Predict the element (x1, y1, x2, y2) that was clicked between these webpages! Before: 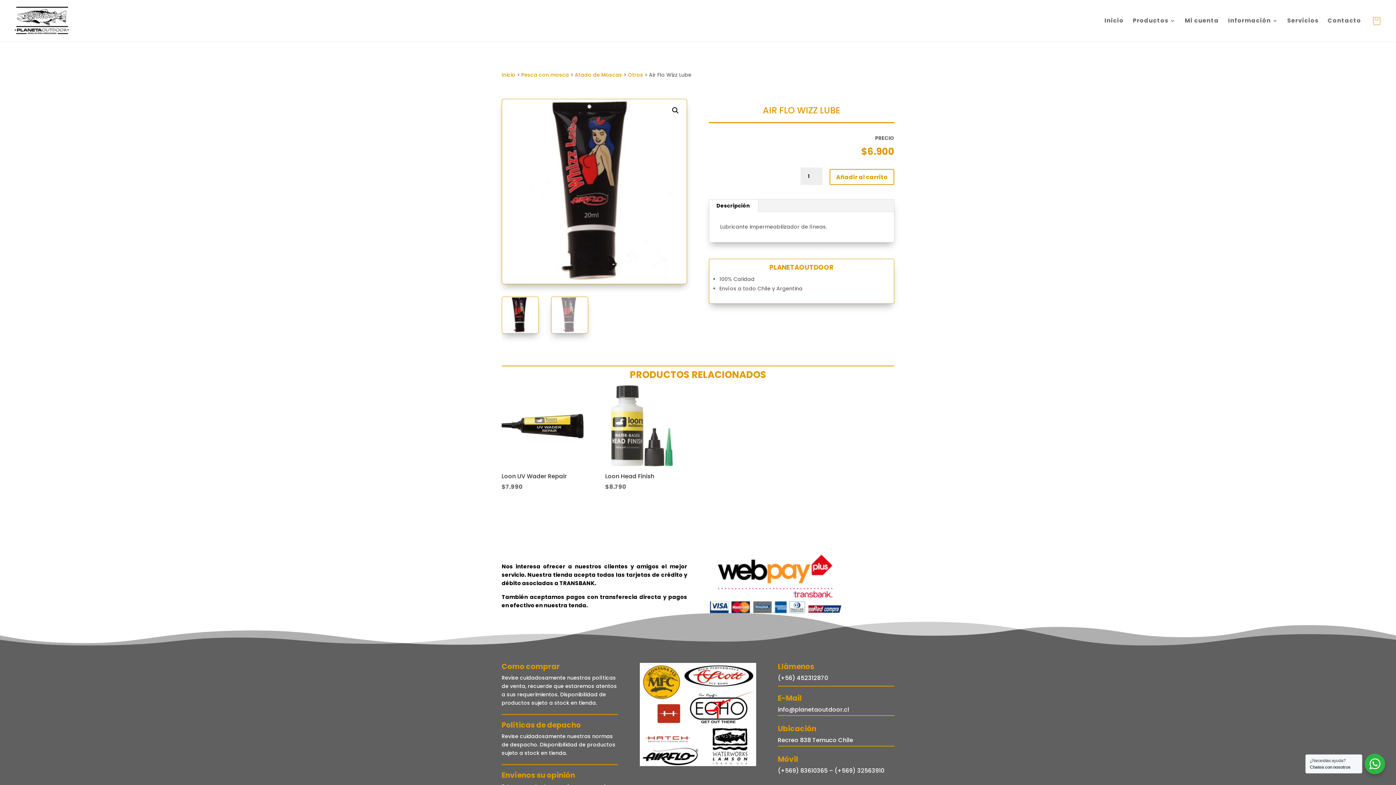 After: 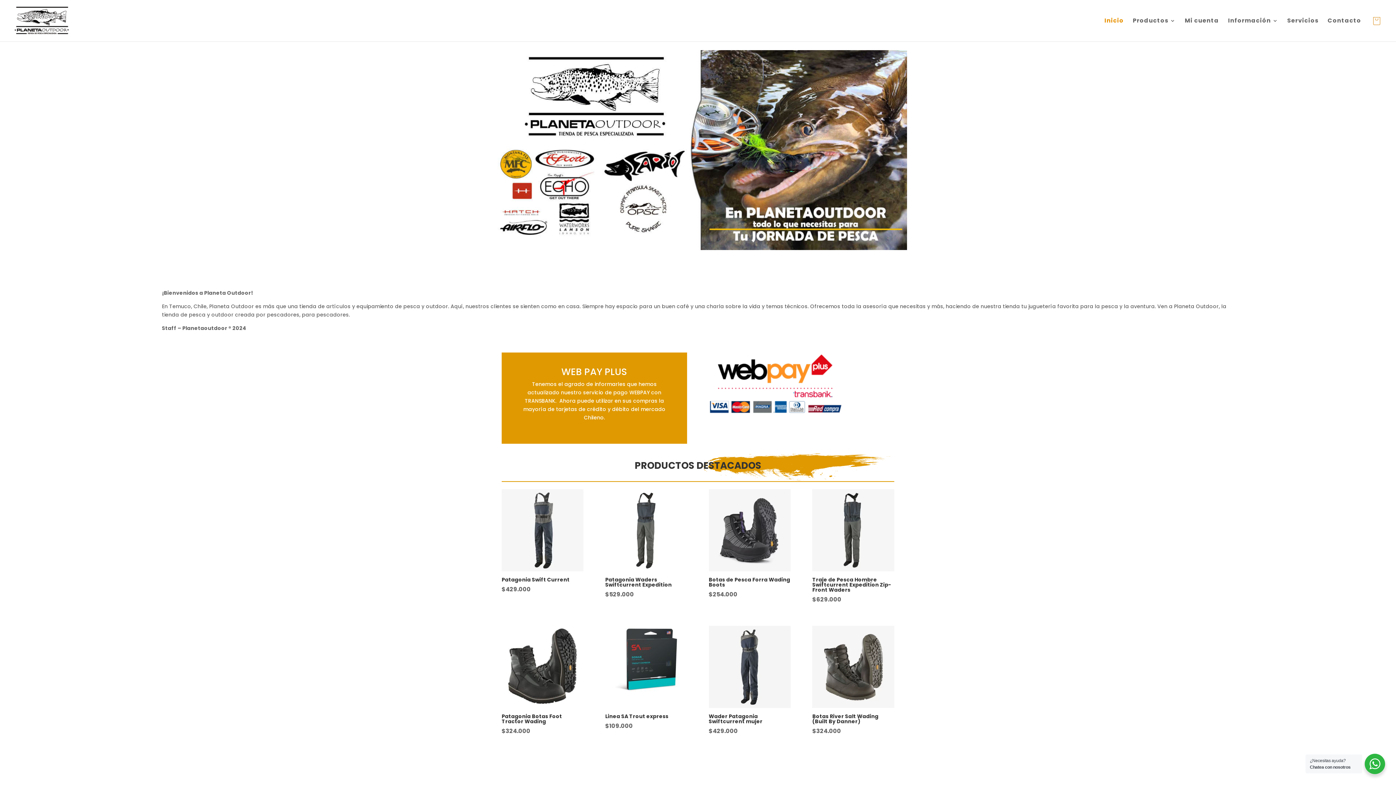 Action: label: Inicio bbox: (1104, 18, 1124, 41)